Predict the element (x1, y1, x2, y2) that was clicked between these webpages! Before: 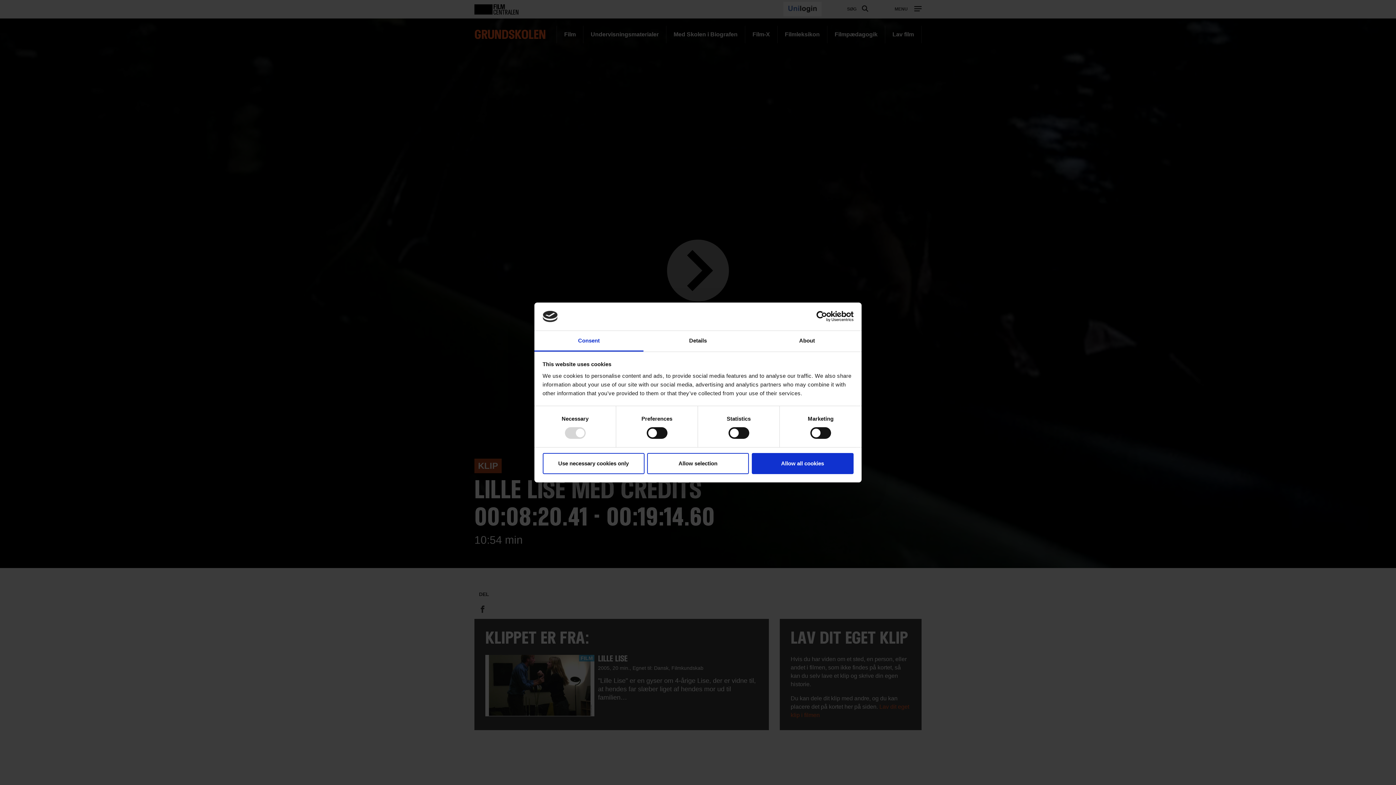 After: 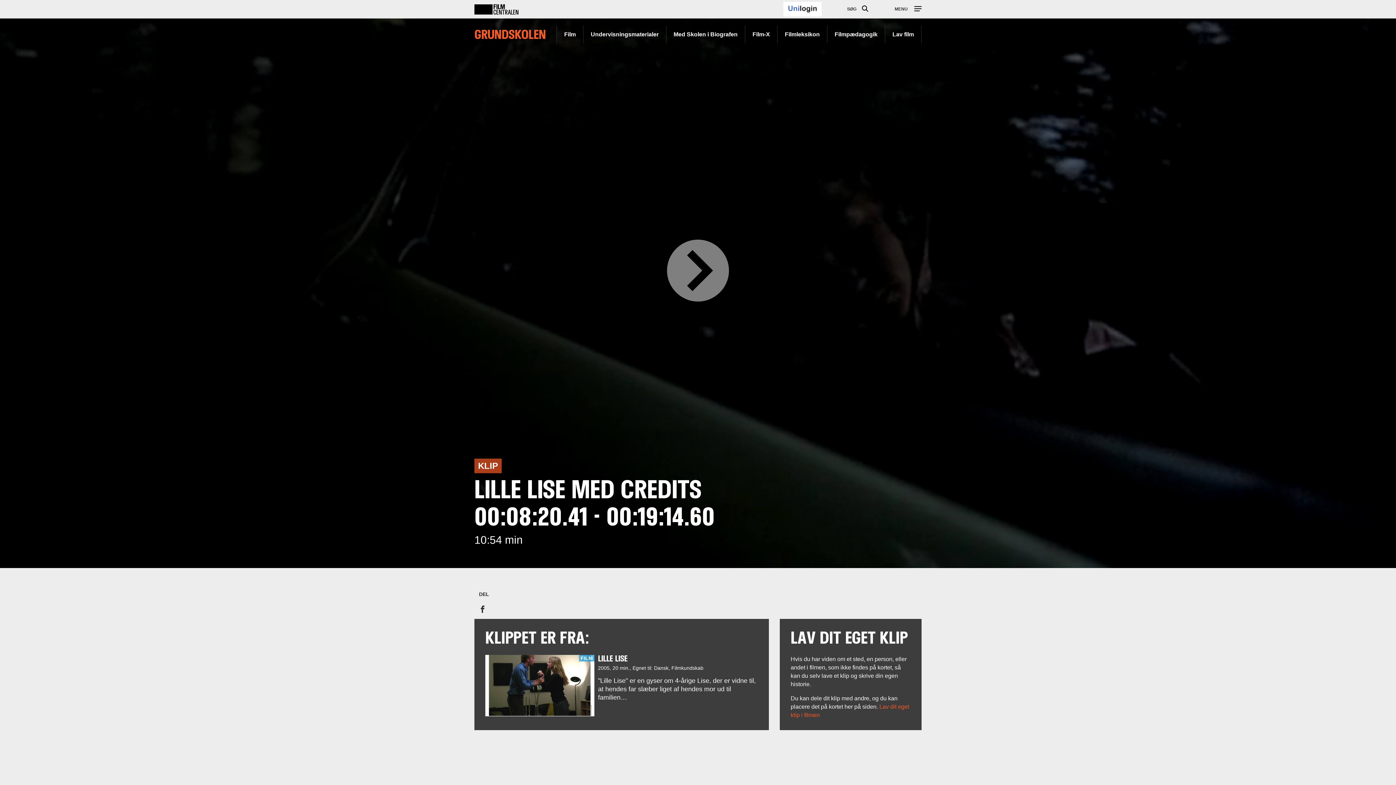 Action: label: Allow all cookies bbox: (751, 453, 853, 474)